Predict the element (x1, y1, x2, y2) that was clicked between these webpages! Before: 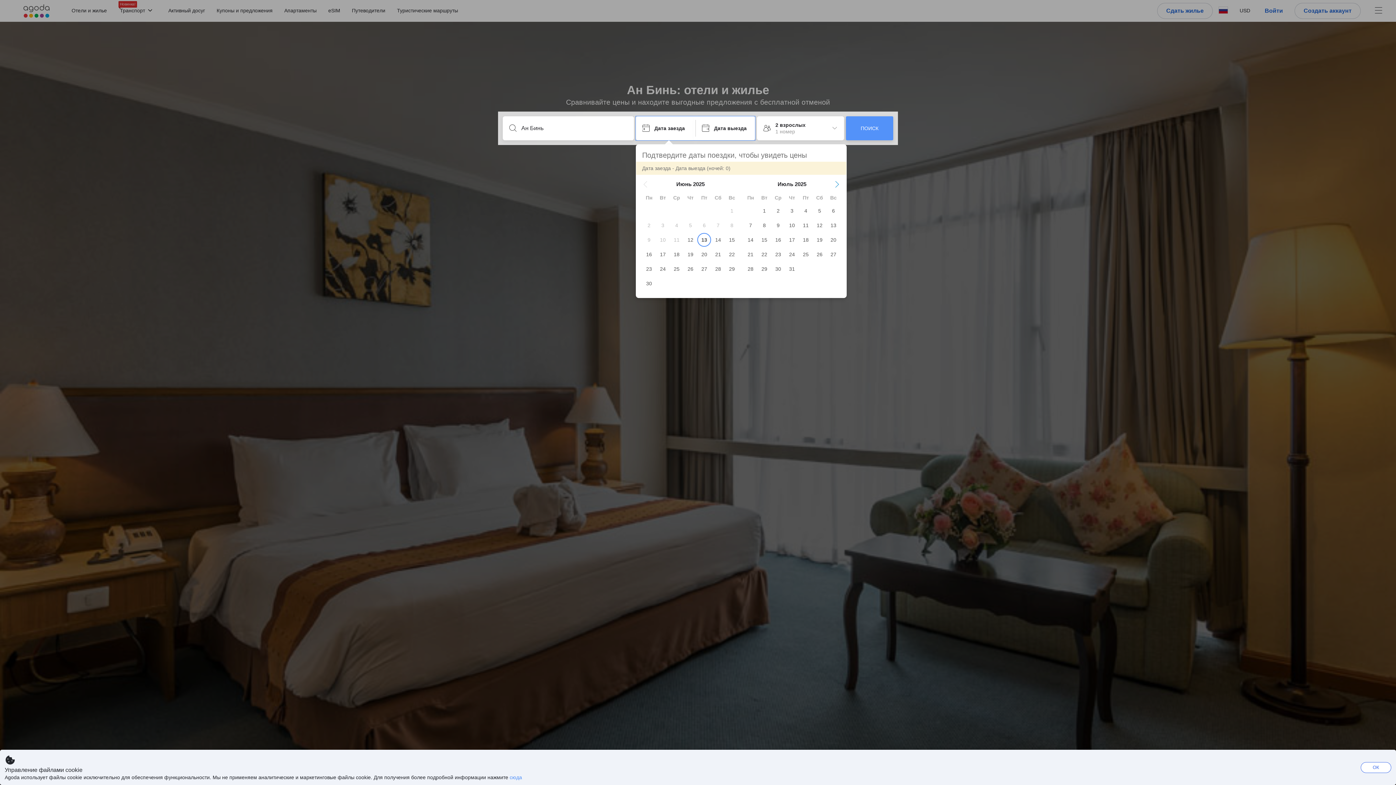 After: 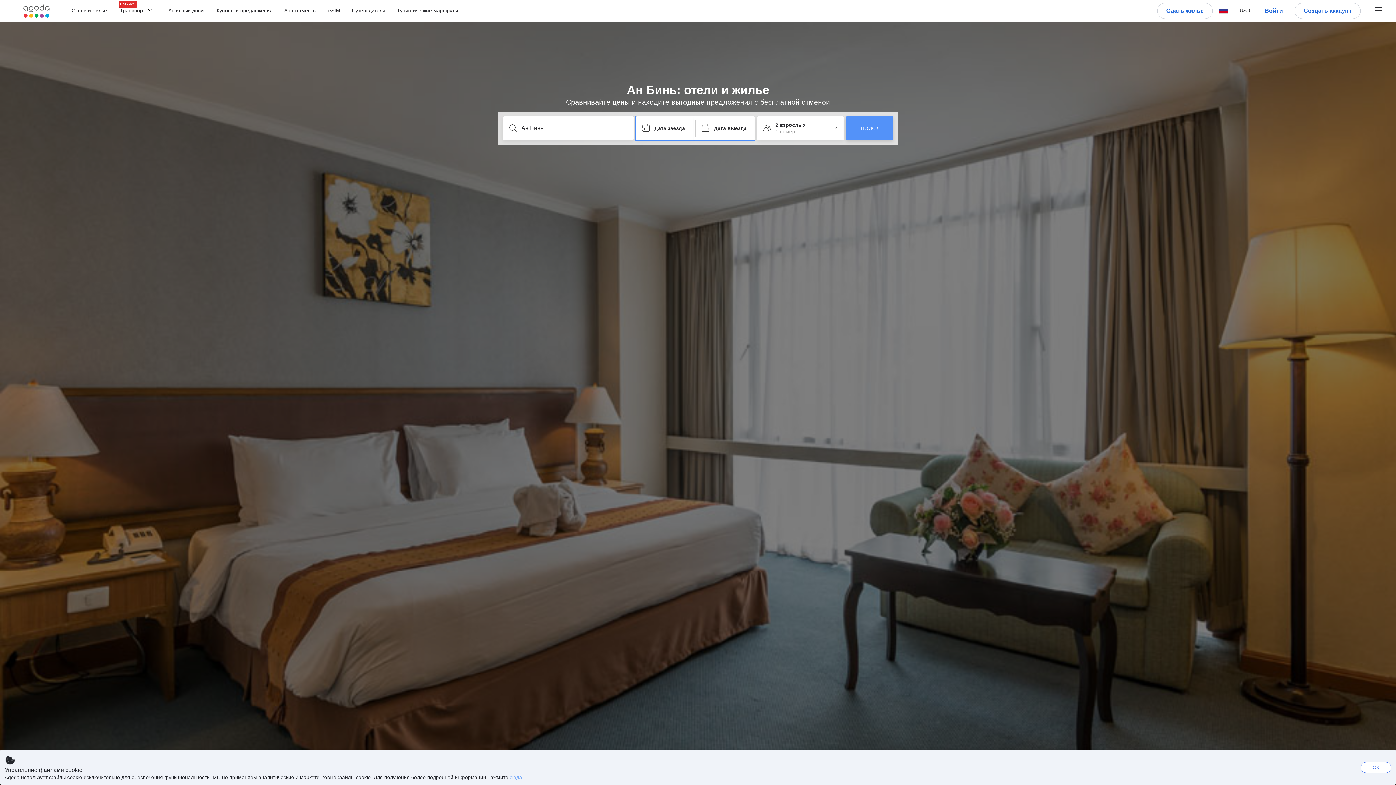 Action: bbox: (509, 774, 522, 780) label: сюда